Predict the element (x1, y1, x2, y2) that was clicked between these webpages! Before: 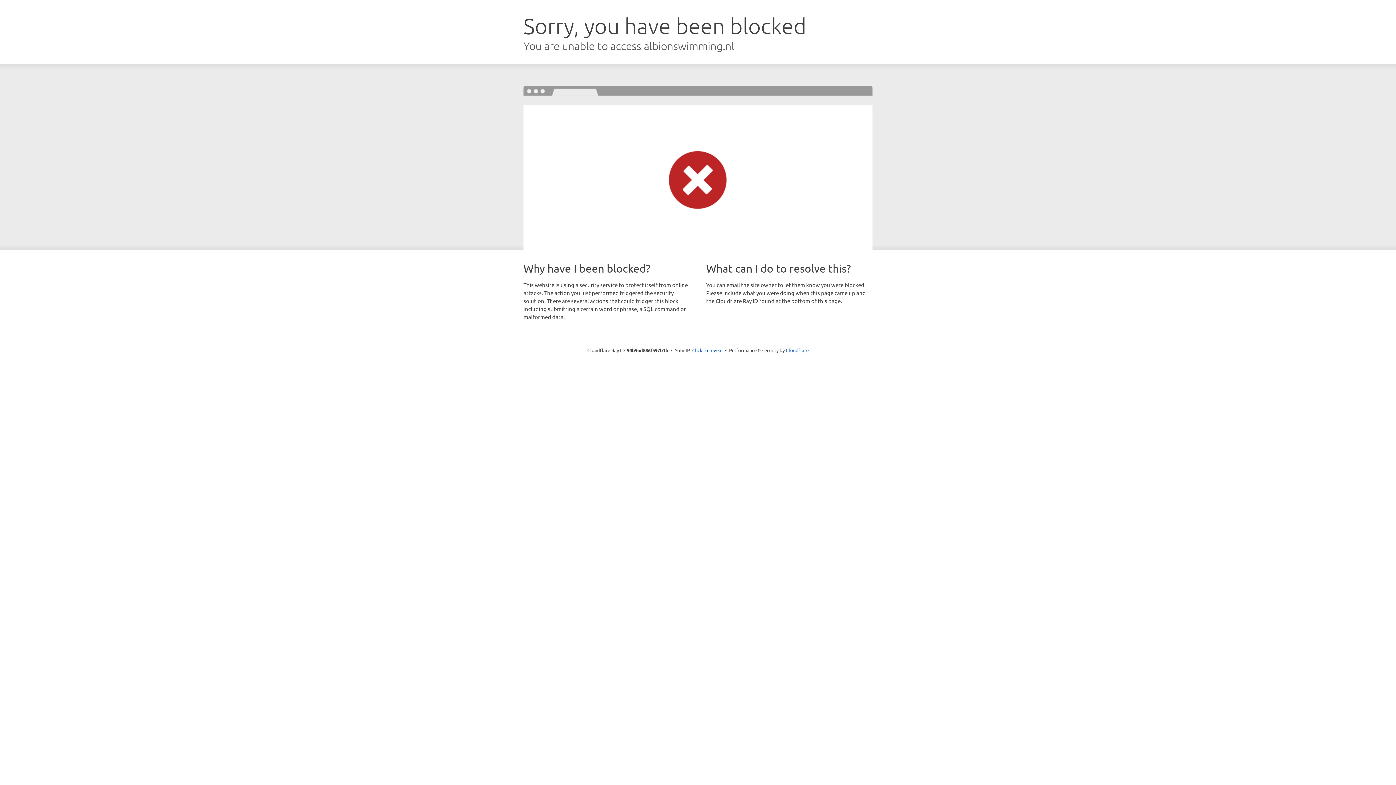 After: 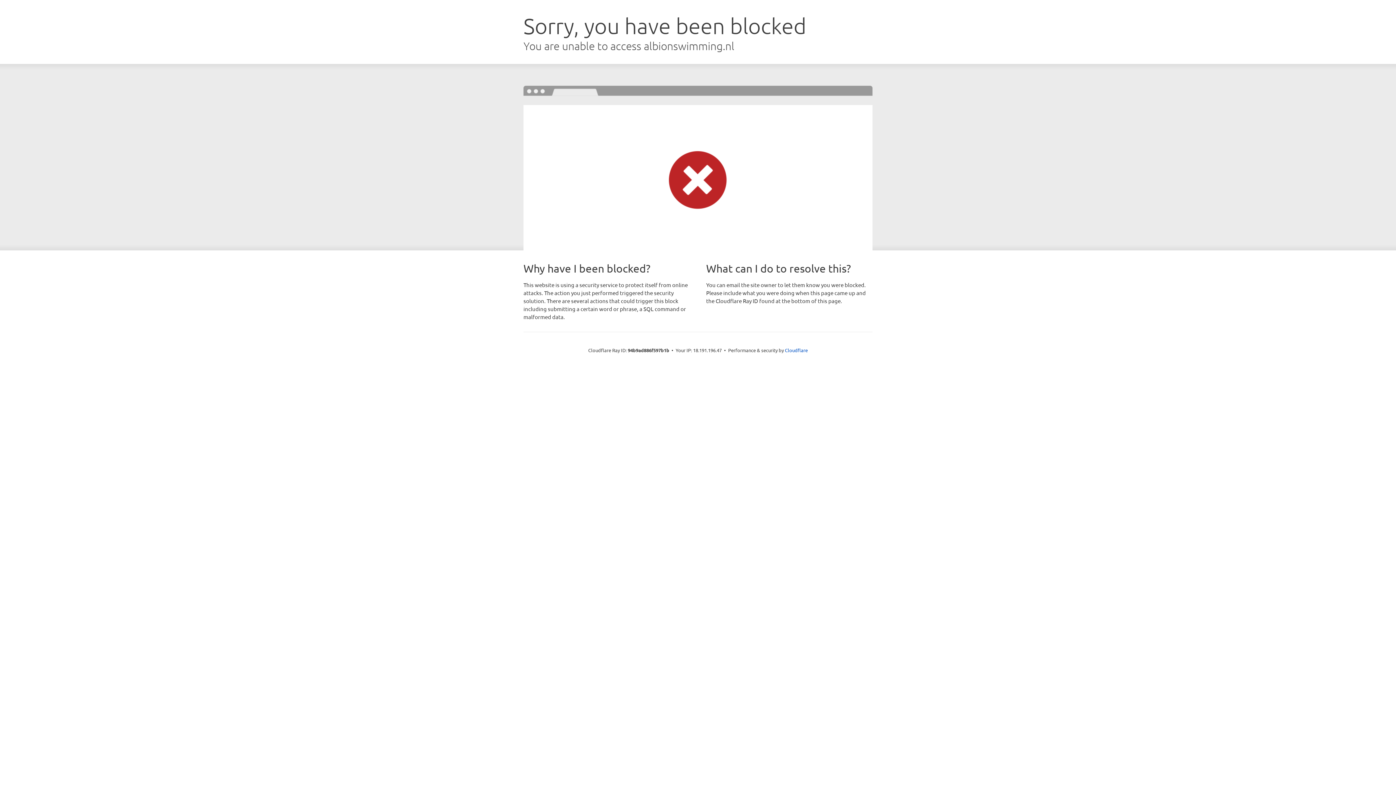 Action: bbox: (692, 346, 722, 353) label: Click to reveal